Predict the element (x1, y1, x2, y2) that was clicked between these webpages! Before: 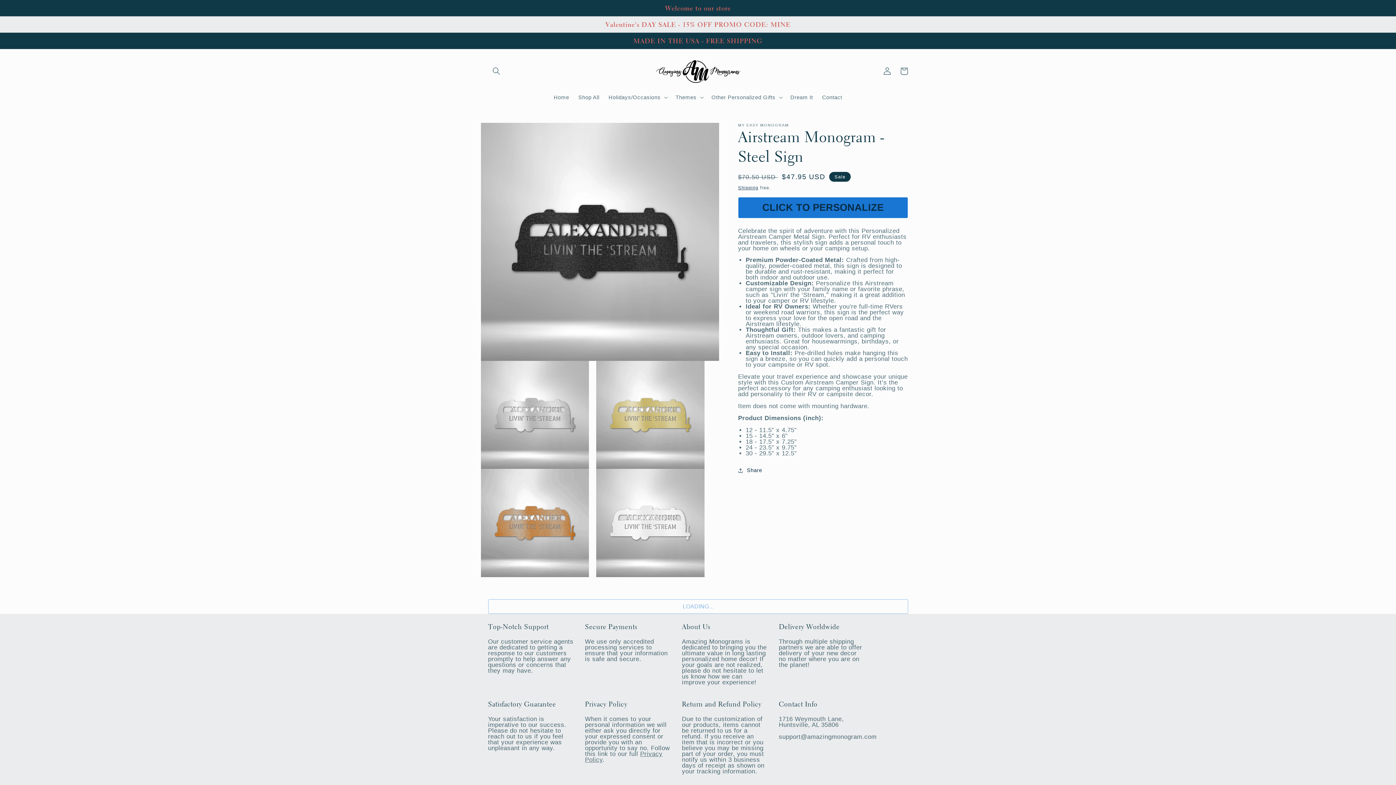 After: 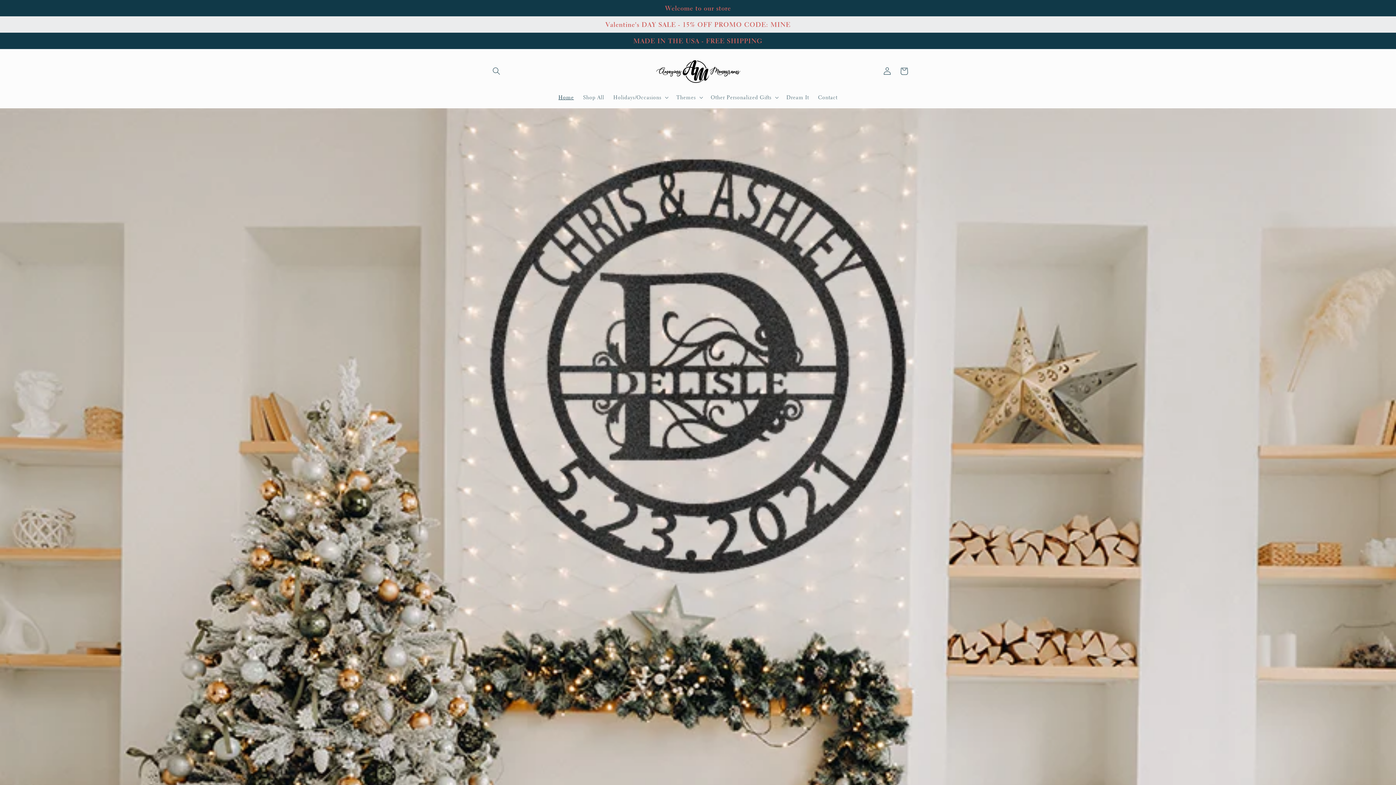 Action: bbox: (549, 89, 573, 105) label: Home